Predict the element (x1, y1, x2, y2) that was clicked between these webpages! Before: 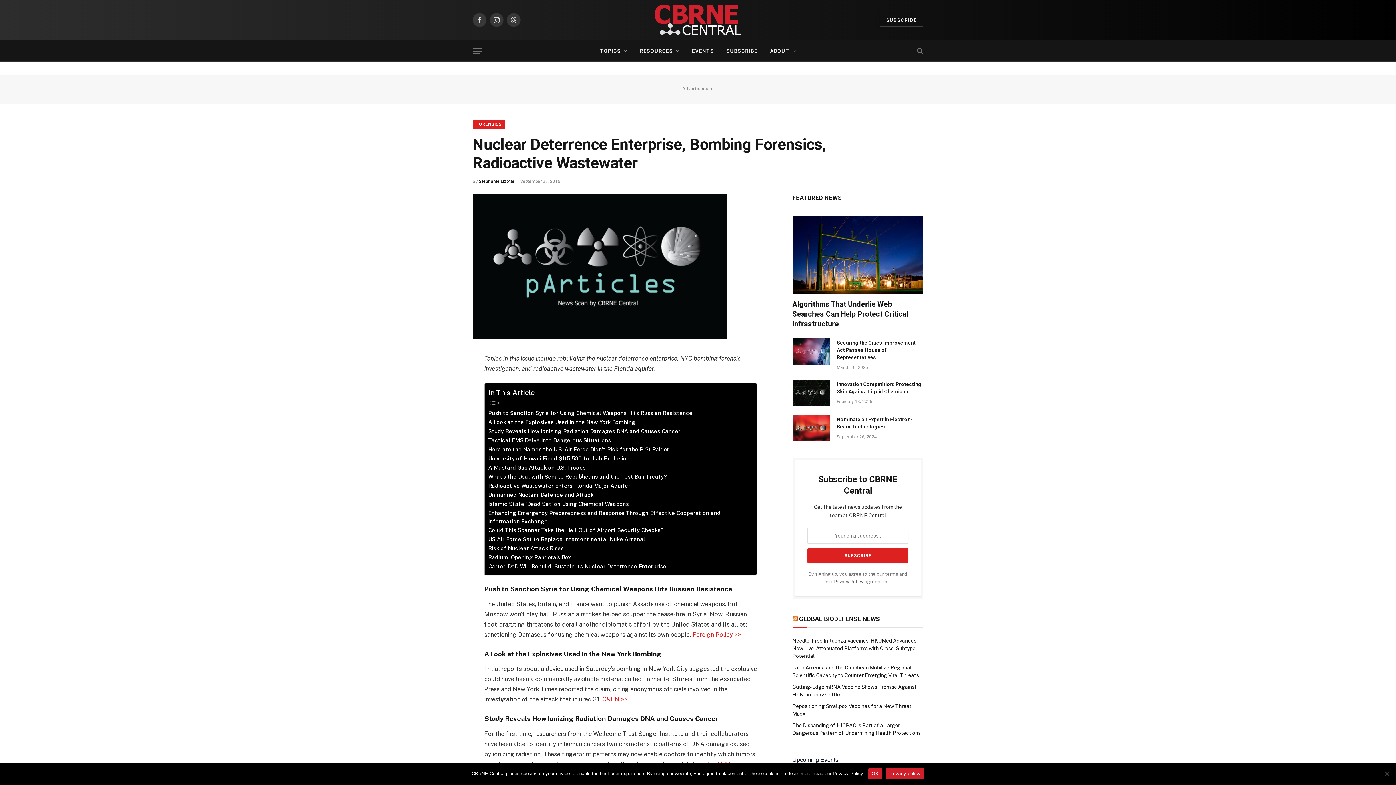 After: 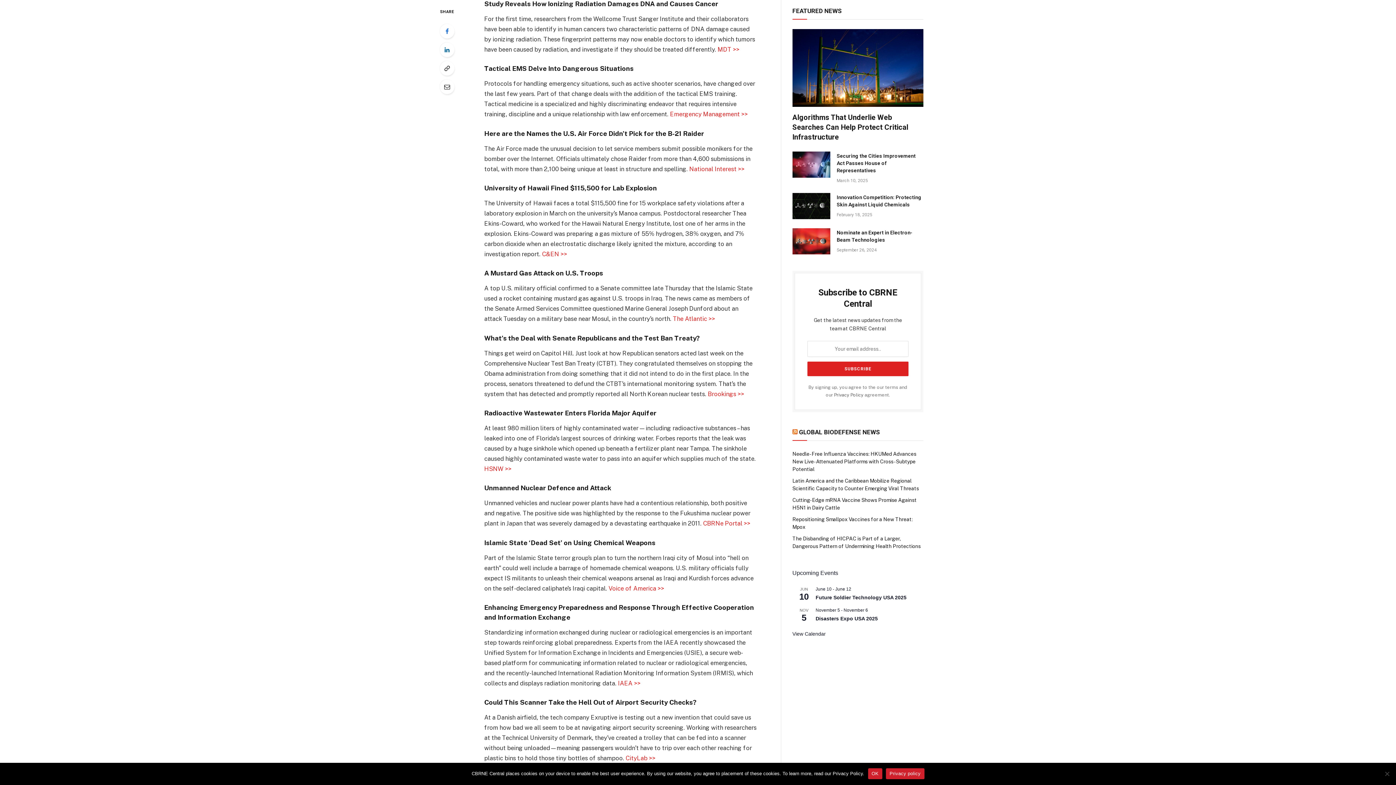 Action: label: Study Reveals How Ionizing Radiation Damages DNA and Causes Cancer bbox: (488, 427, 680, 435)